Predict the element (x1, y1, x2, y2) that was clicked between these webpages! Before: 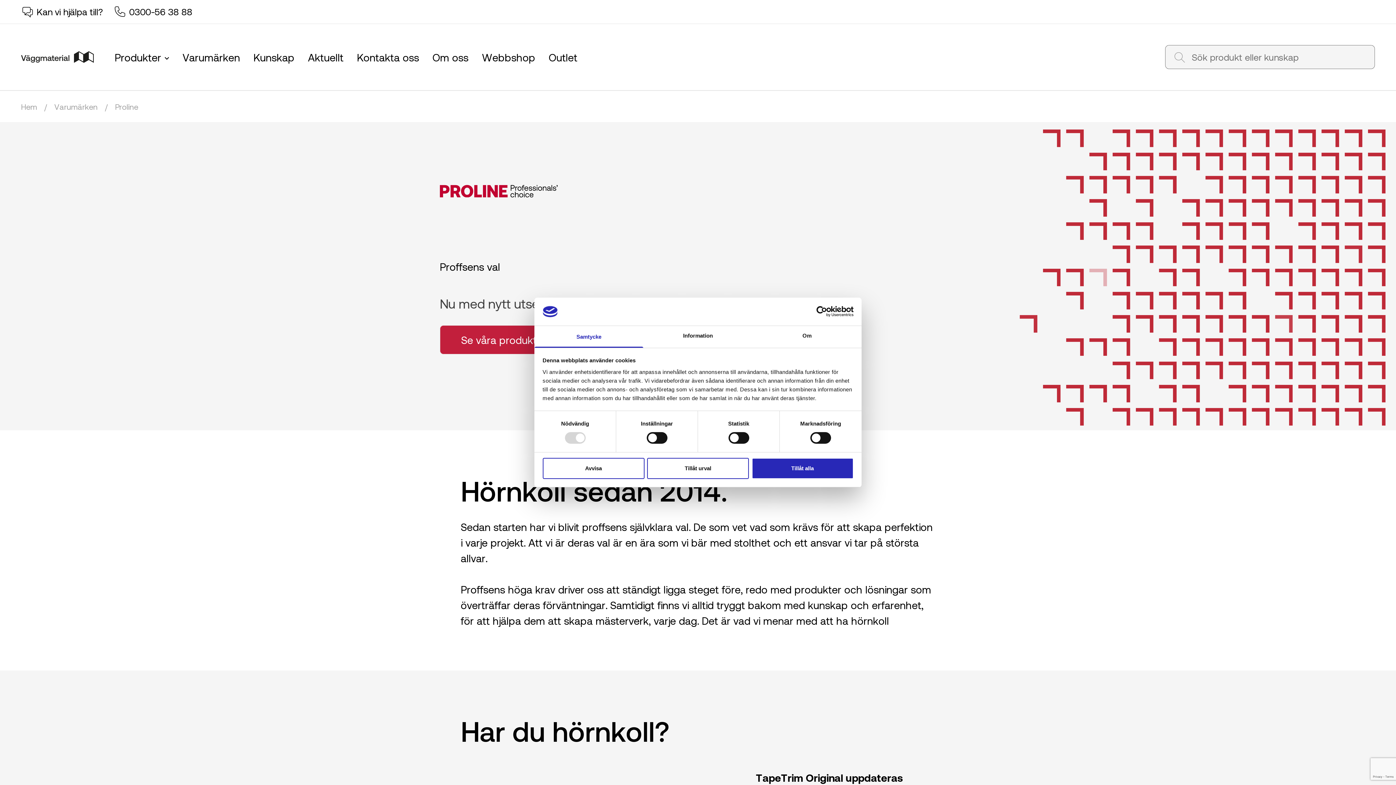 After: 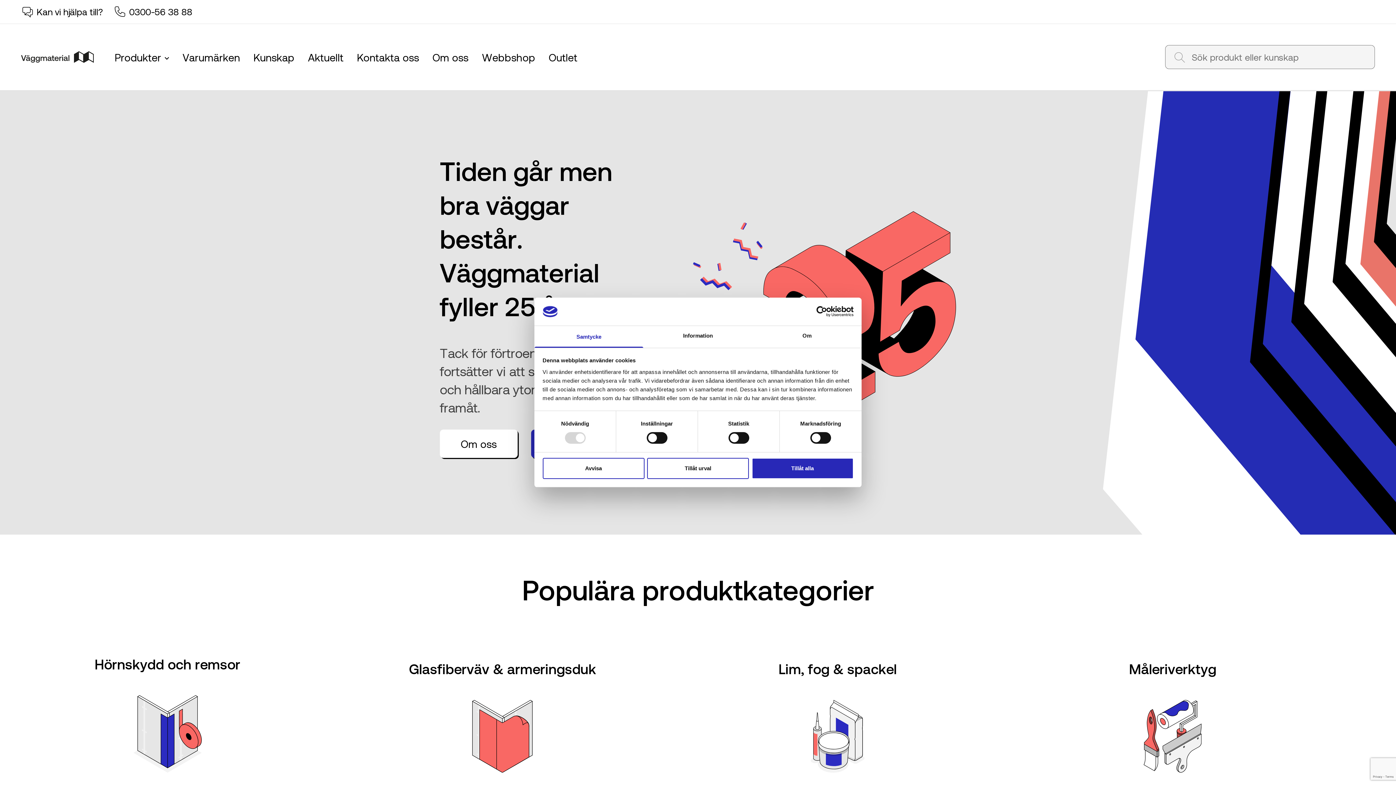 Action: bbox: (20, 51, 93, 62)